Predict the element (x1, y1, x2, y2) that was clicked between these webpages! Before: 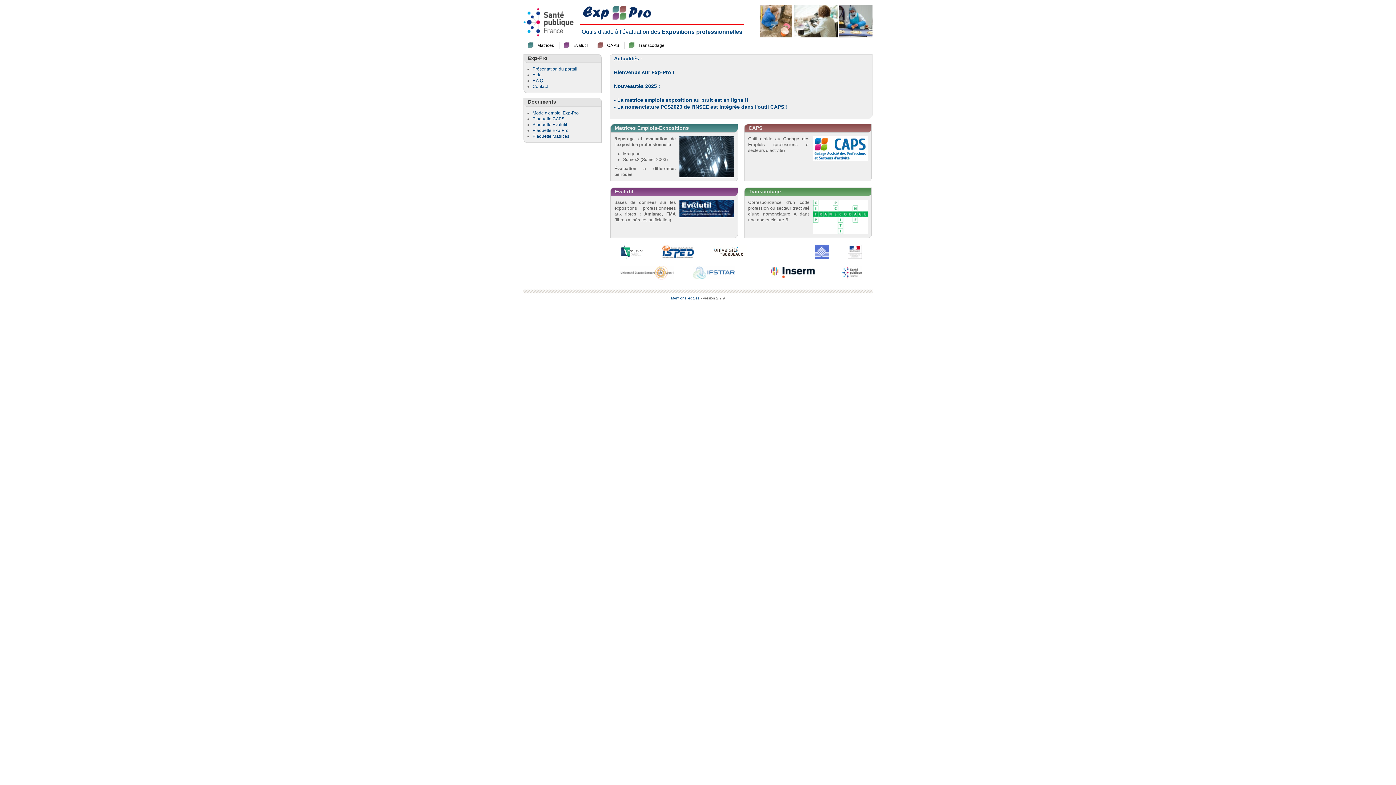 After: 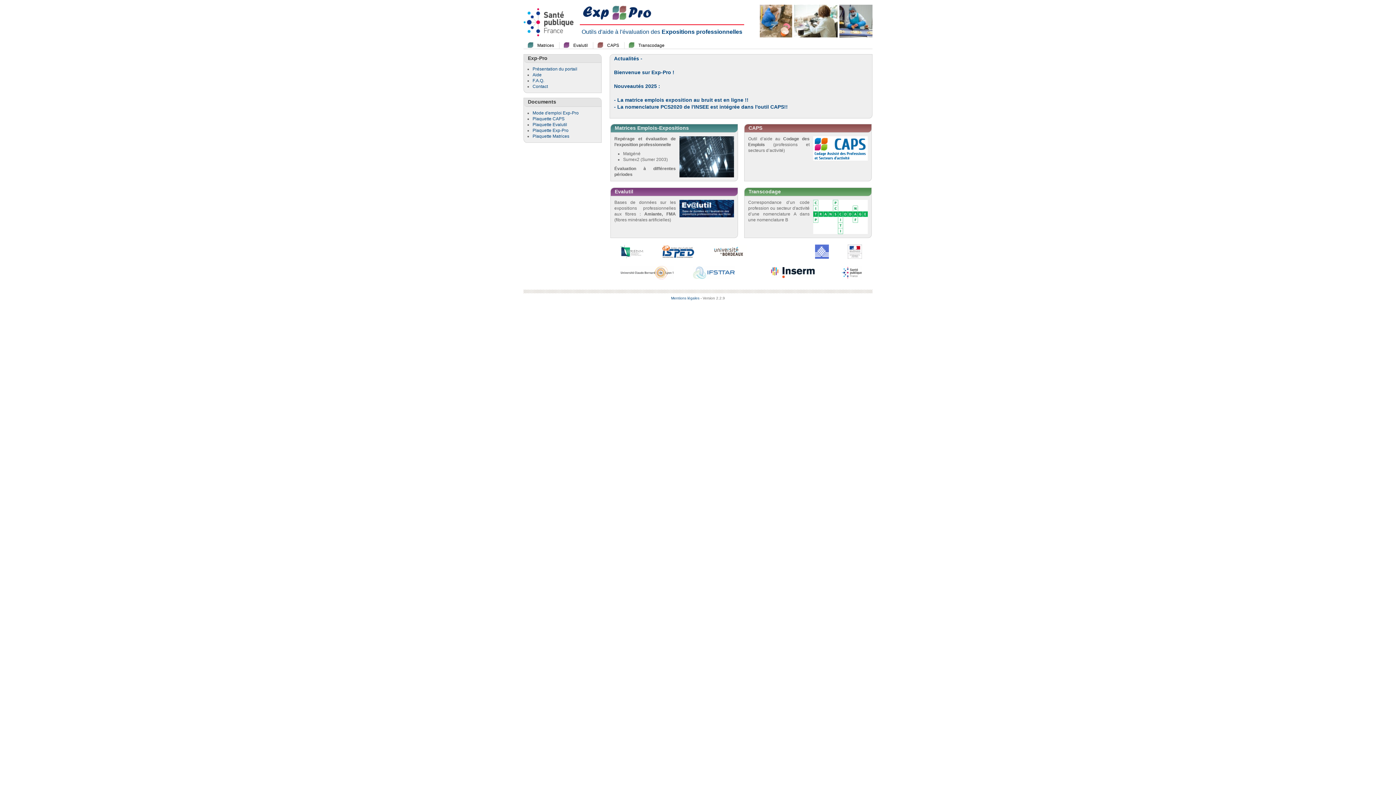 Action: bbox: (704, 248, 756, 254)